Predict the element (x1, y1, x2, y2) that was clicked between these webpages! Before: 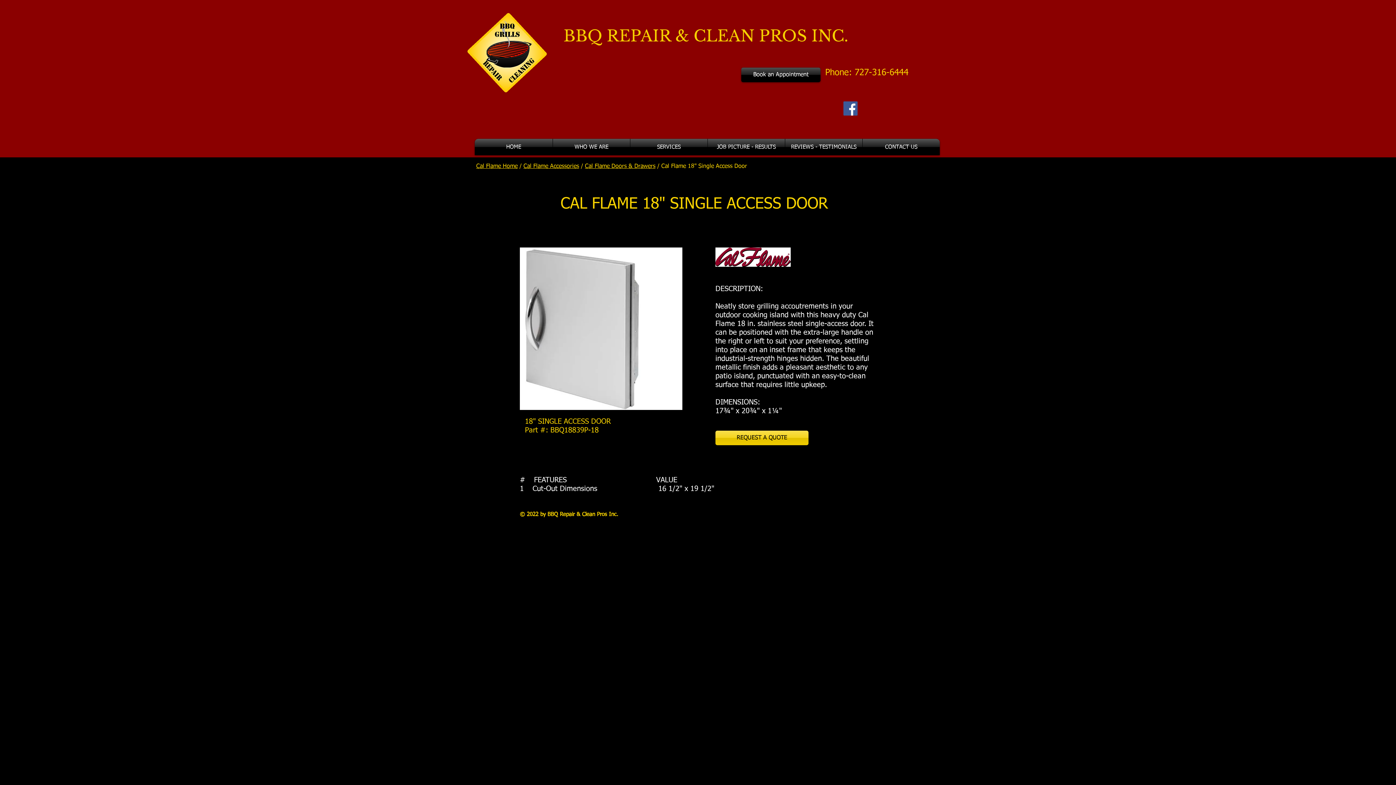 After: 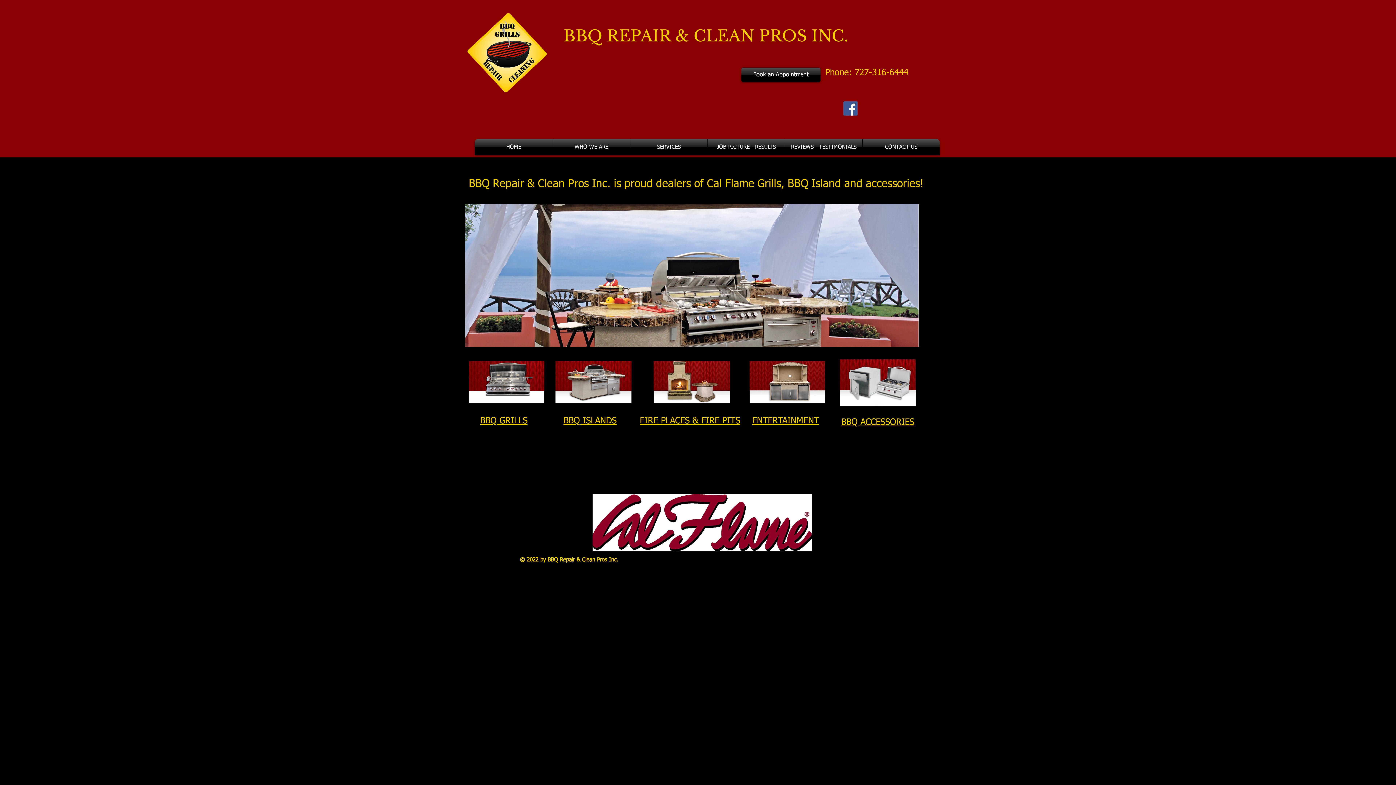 Action: label: Cal Flame Home bbox: (476, 163, 517, 169)